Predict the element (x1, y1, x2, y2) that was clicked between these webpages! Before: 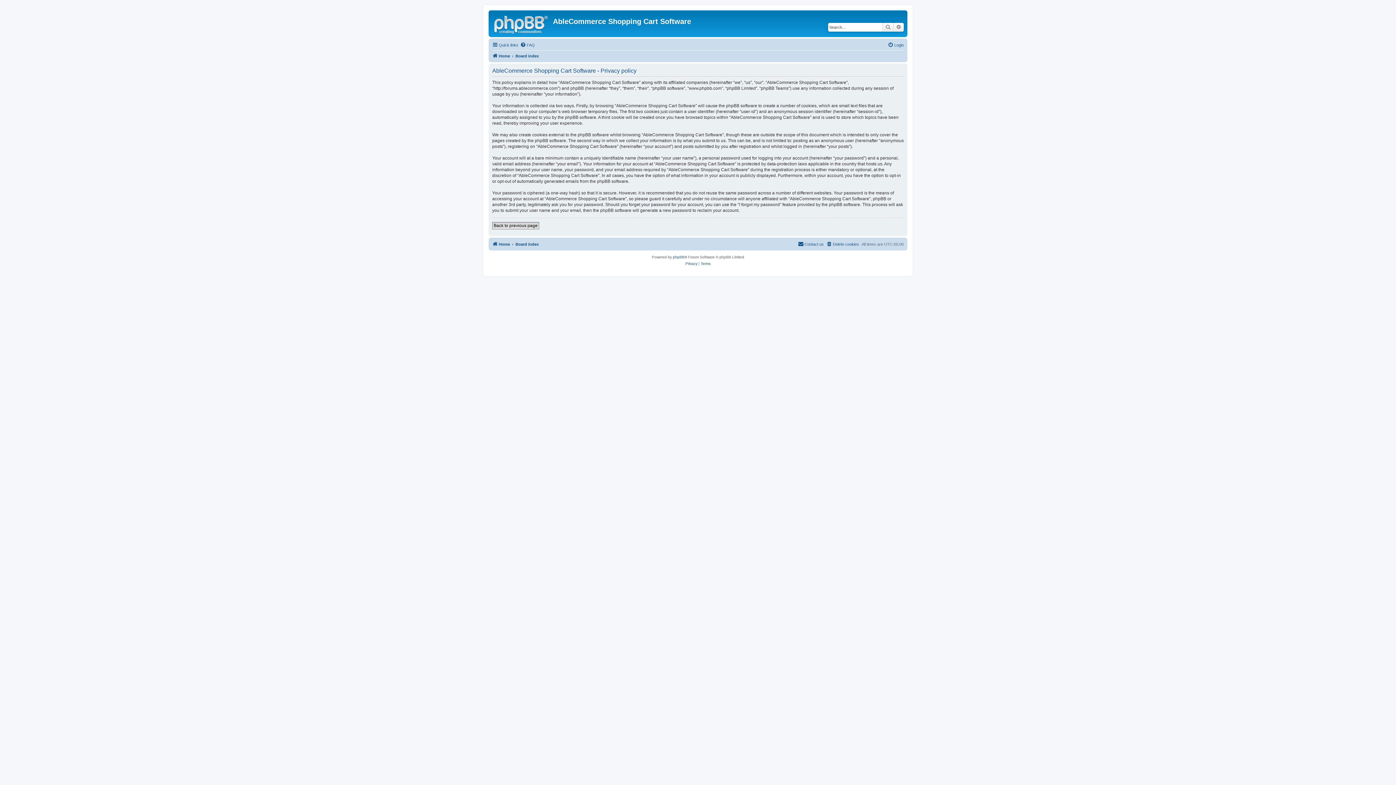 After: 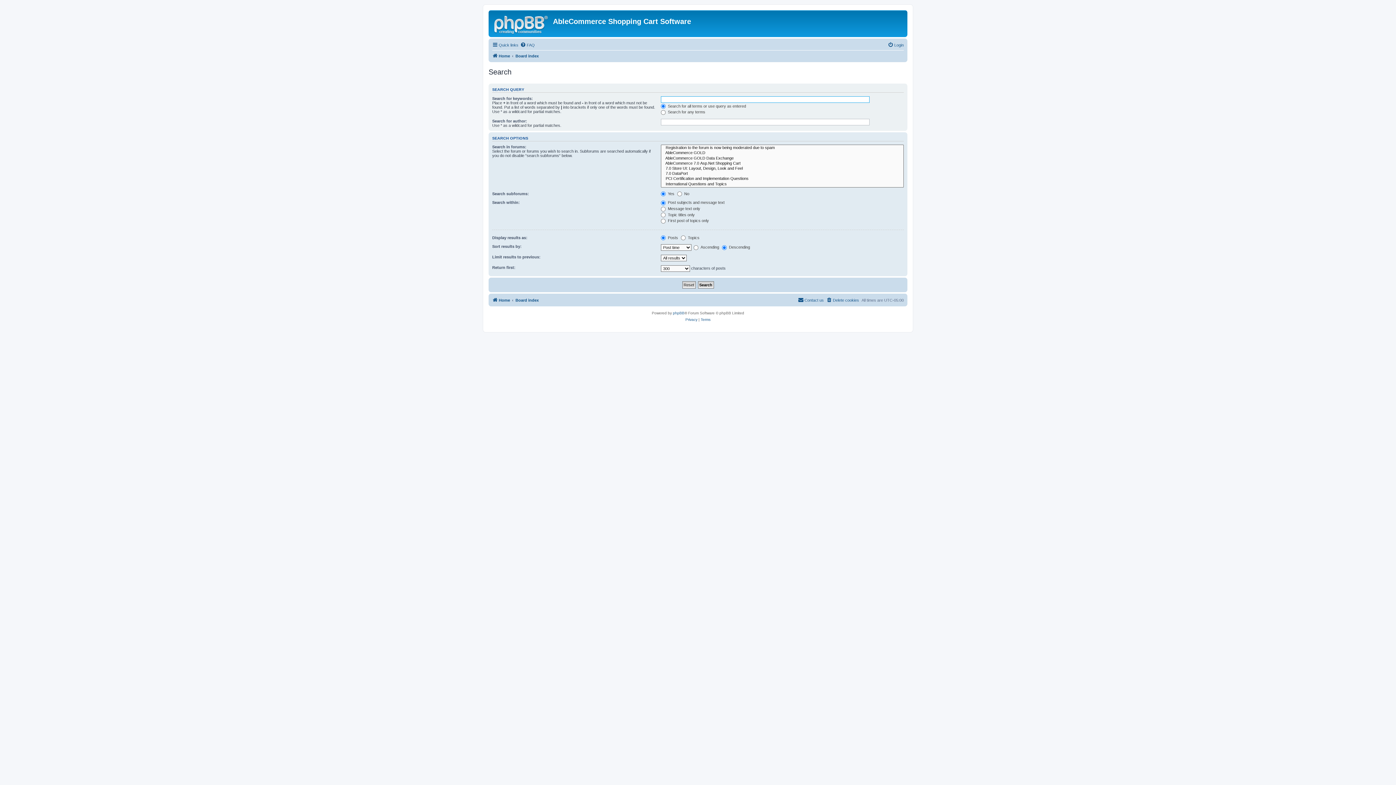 Action: bbox: (893, 22, 904, 31) label: Advanced search